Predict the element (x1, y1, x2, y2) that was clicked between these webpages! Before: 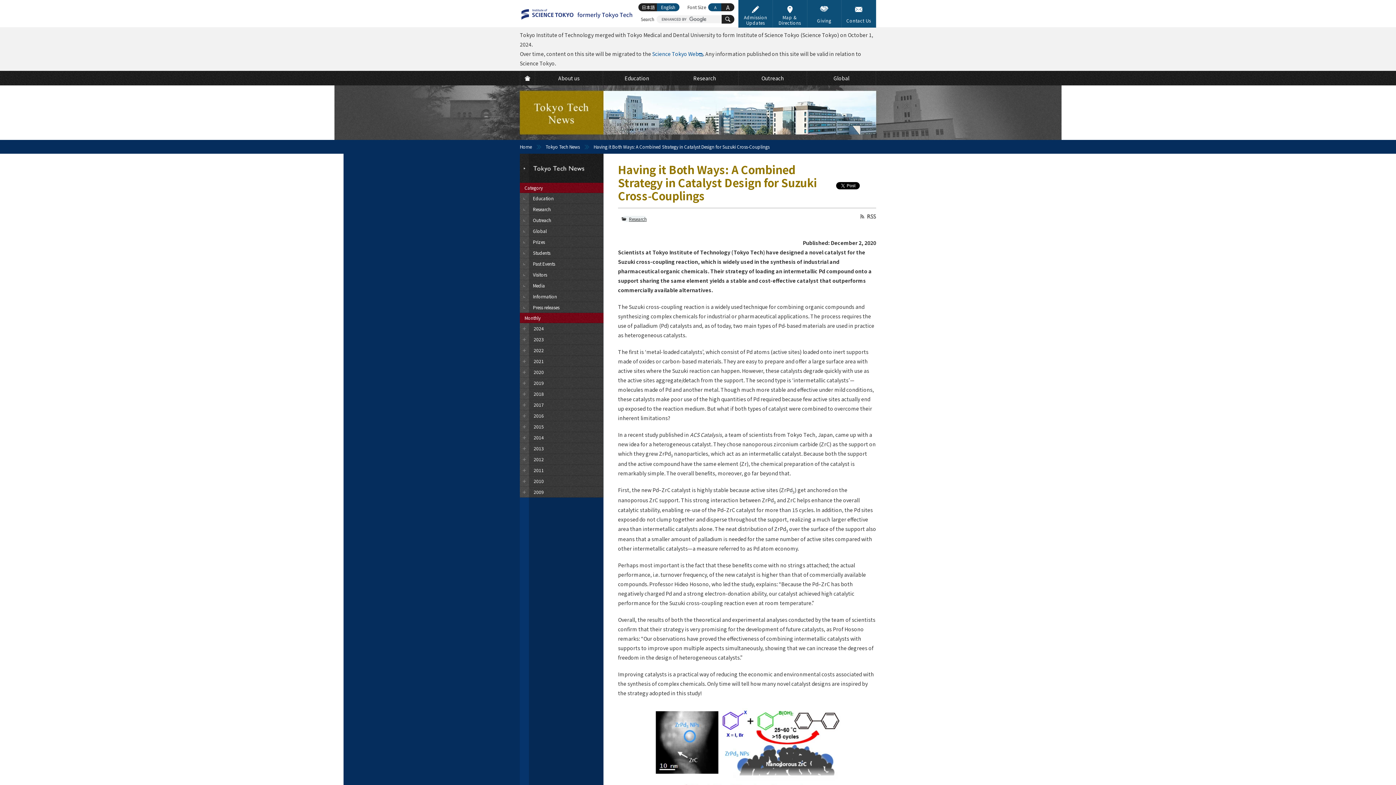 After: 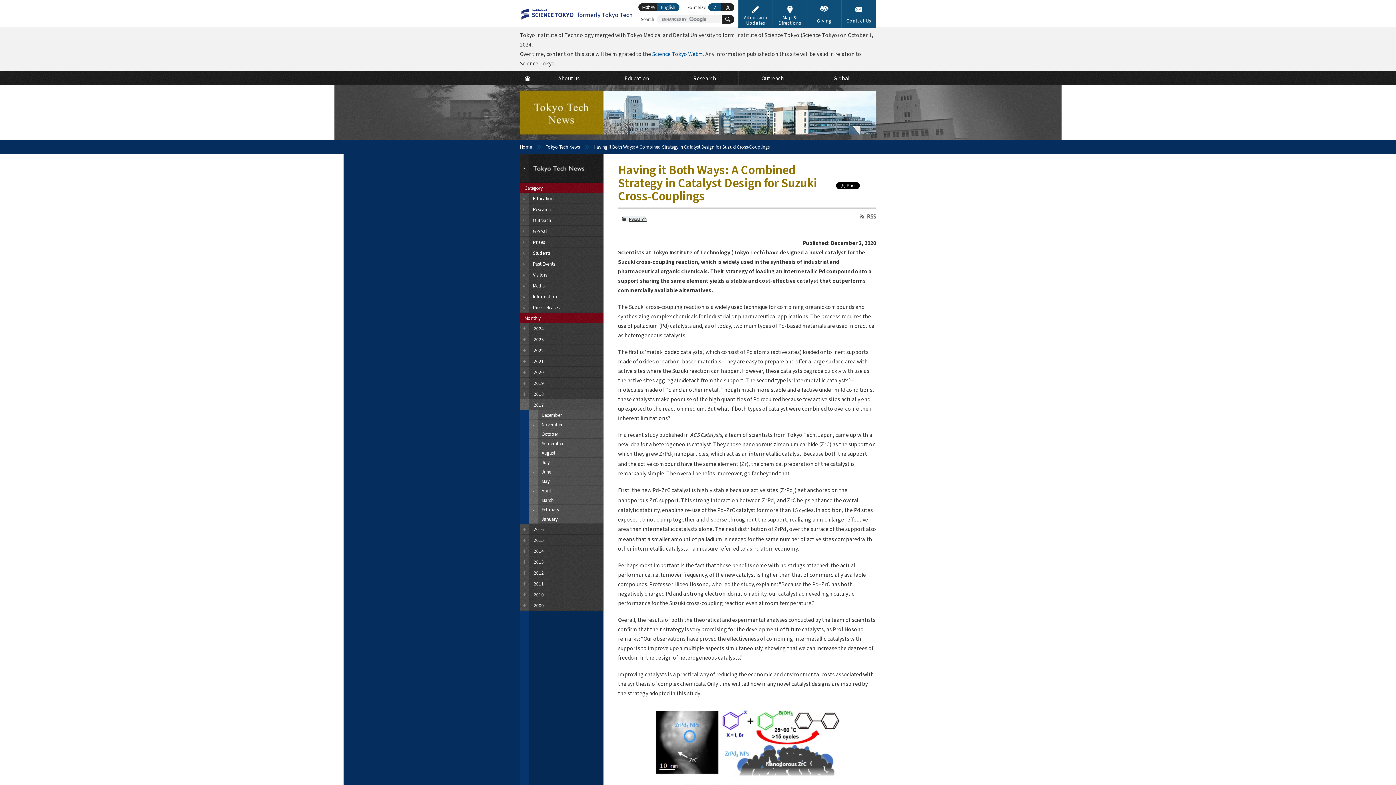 Action: label: 2017 bbox: (520, 399, 603, 410)